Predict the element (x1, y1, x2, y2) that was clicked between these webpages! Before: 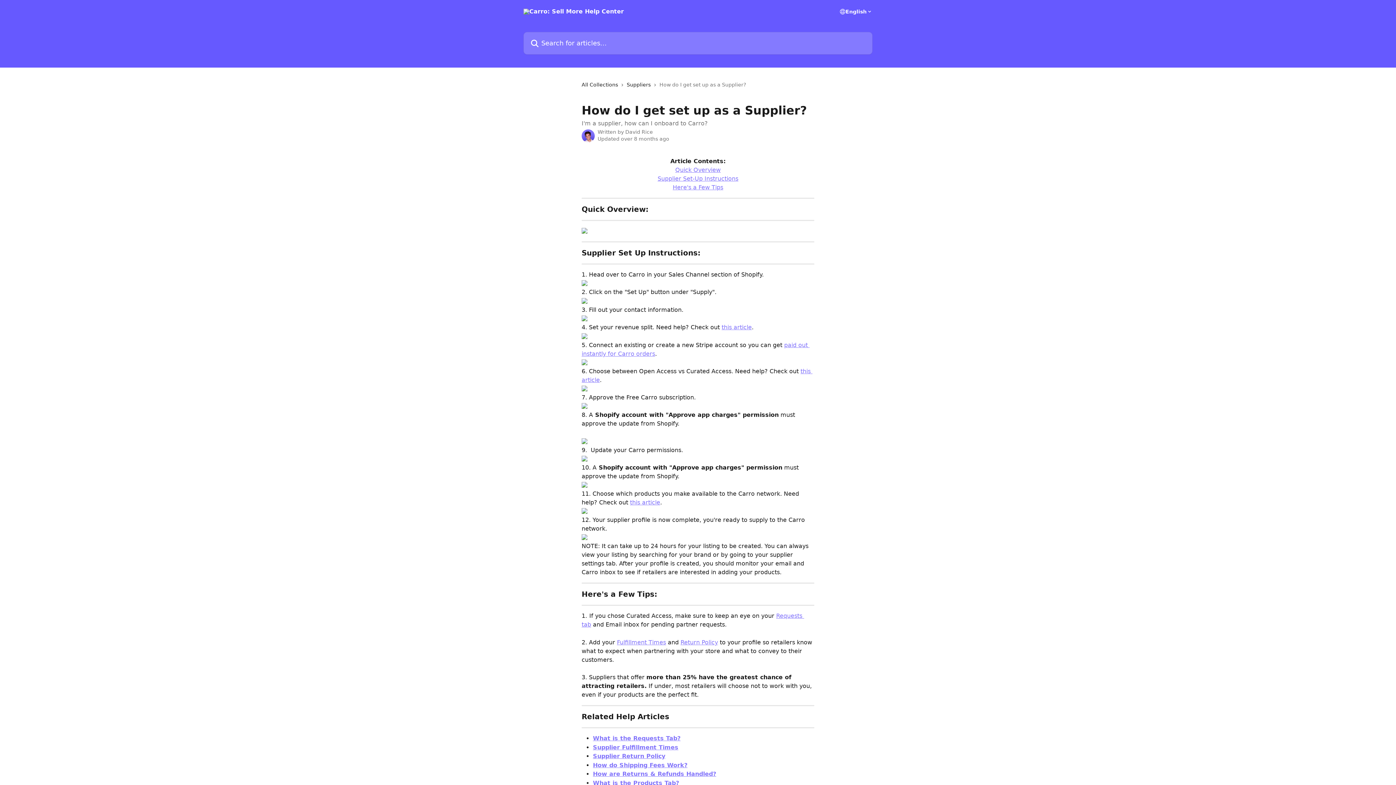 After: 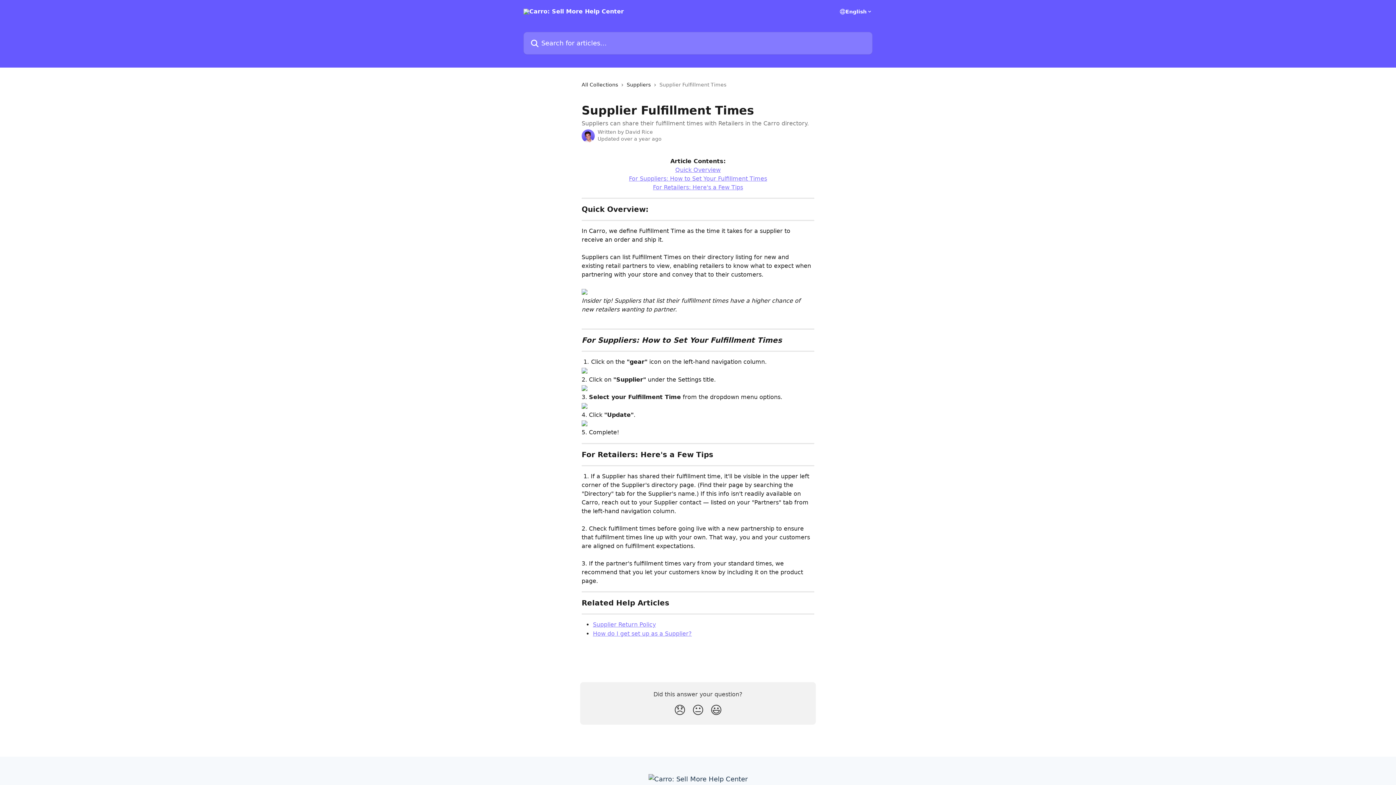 Action: label: Supplier Fulfillment Times bbox: (593, 744, 678, 751)